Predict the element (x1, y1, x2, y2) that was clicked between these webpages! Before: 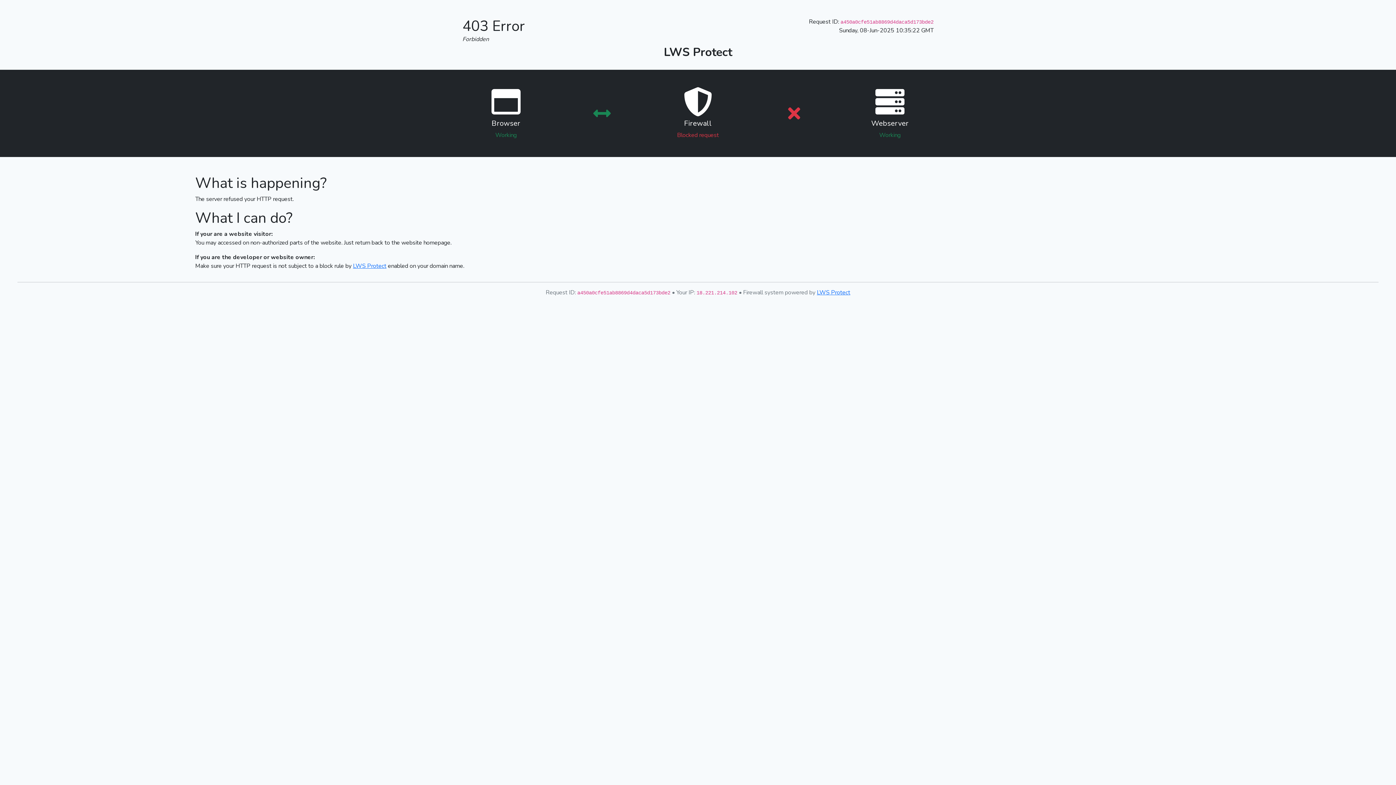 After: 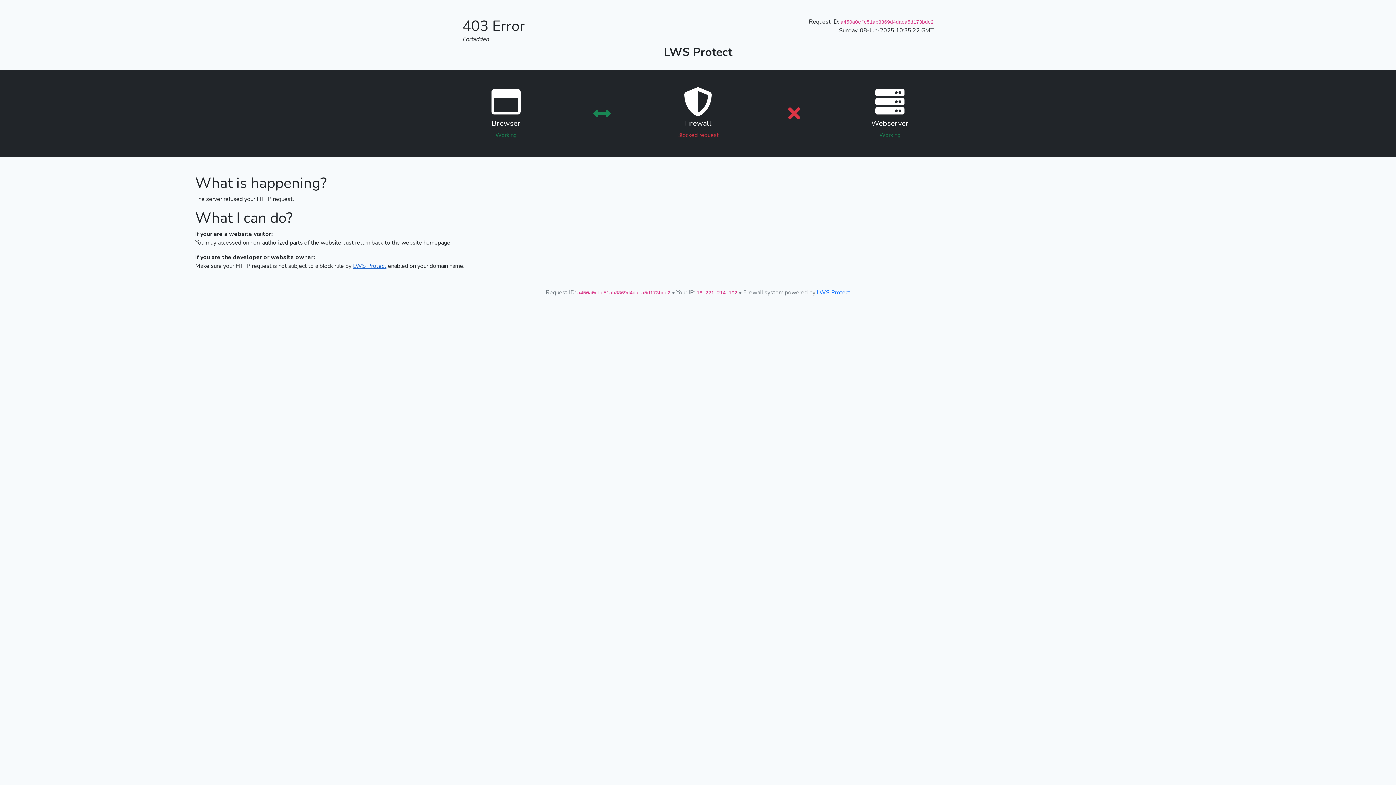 Action: bbox: (353, 262, 386, 270) label: LWS Protect